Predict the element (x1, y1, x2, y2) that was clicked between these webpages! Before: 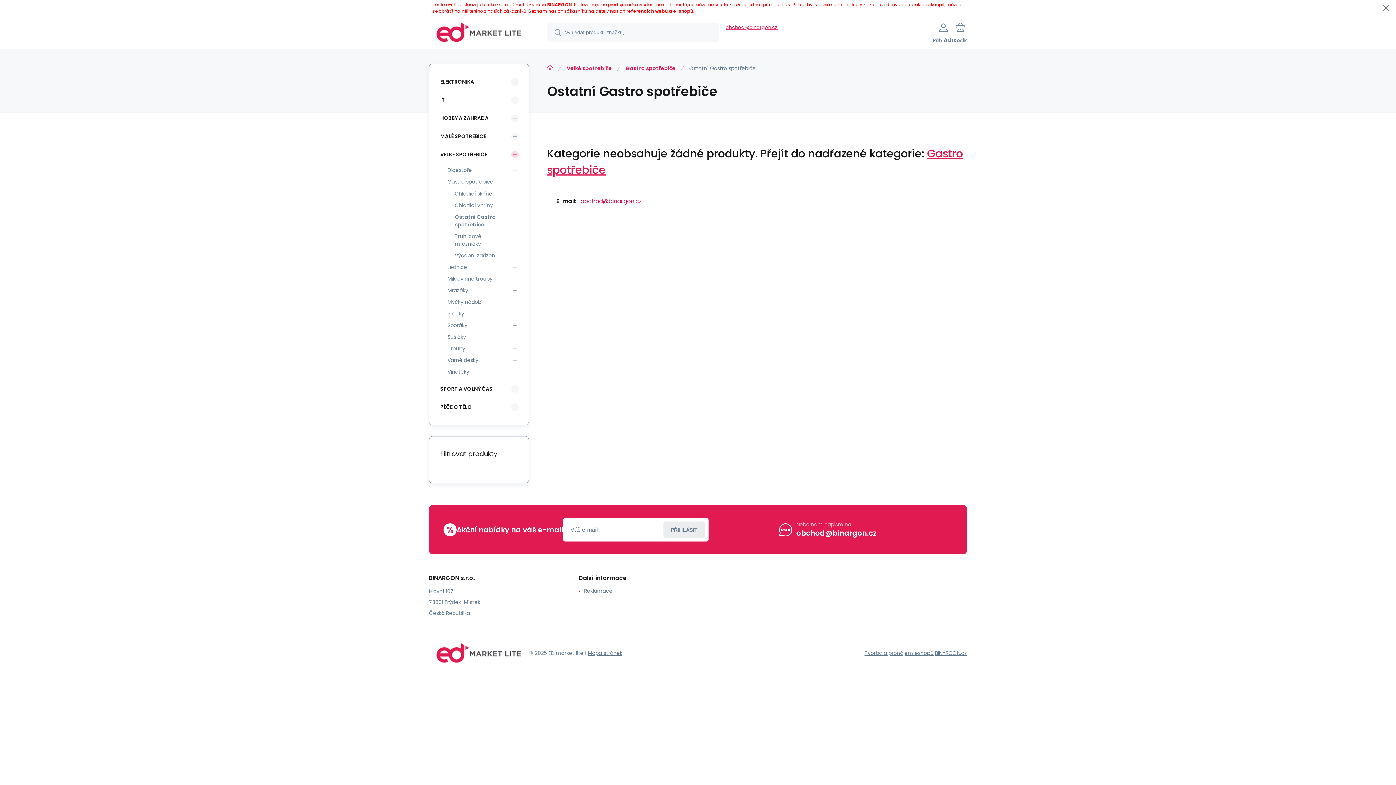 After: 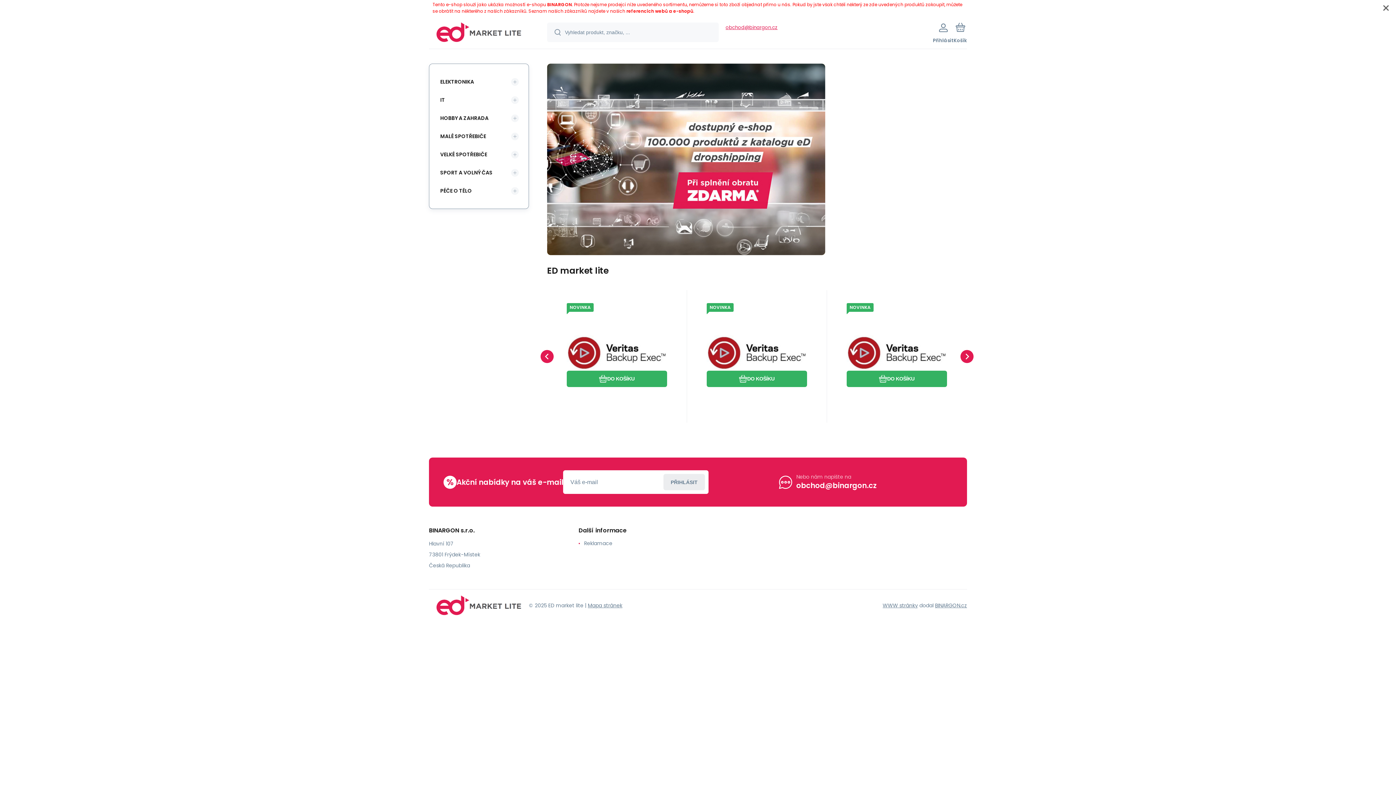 Action: bbox: (429, 22, 529, 44)